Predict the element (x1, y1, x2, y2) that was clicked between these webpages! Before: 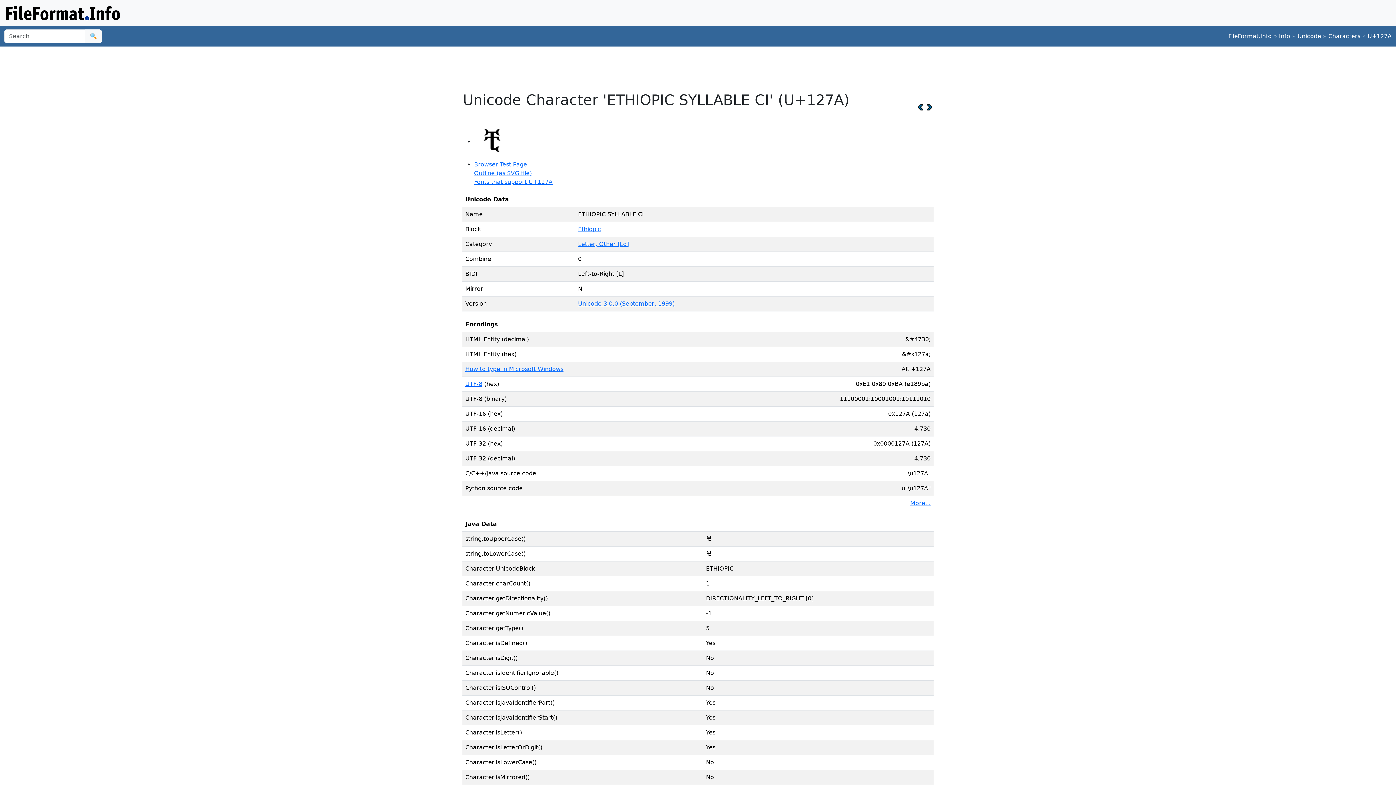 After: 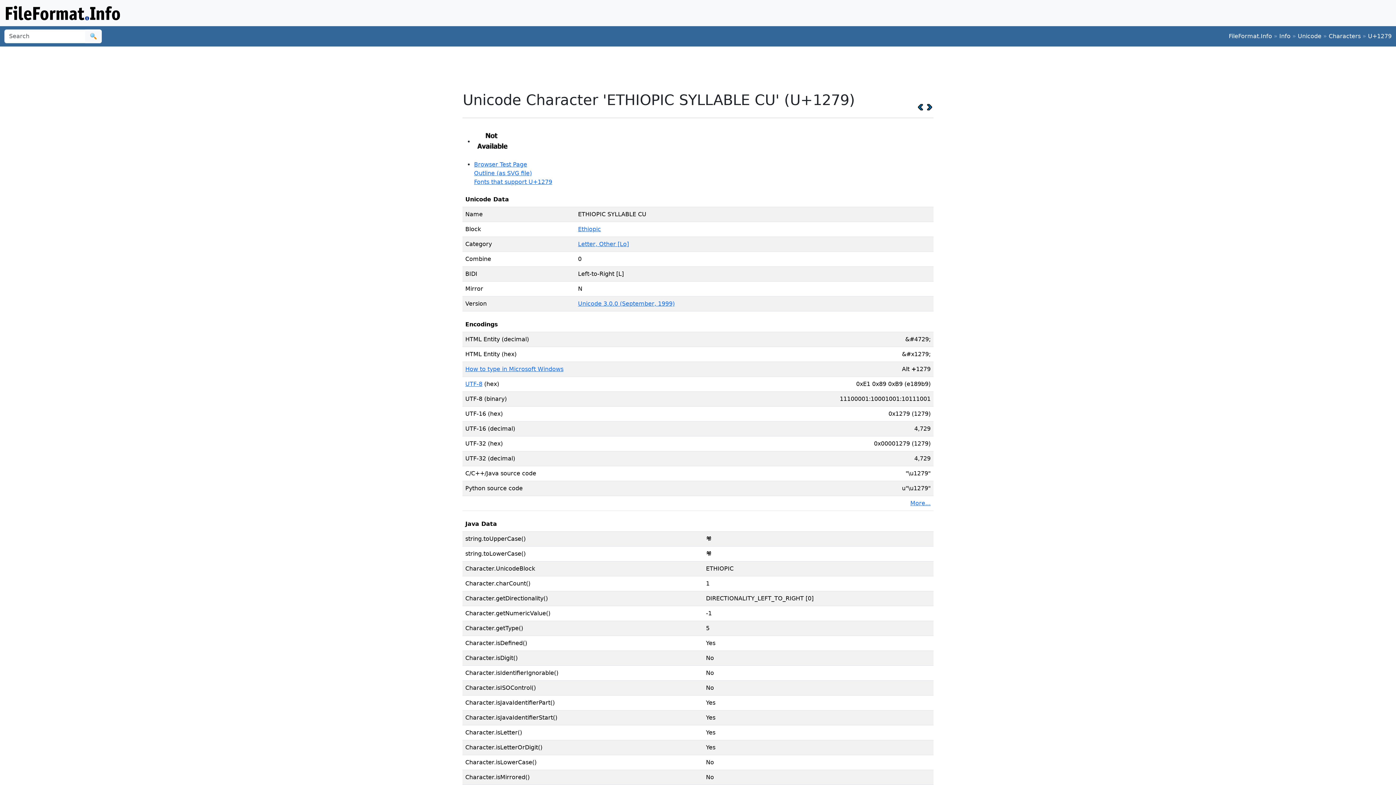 Action: bbox: (917, 103, 924, 110)